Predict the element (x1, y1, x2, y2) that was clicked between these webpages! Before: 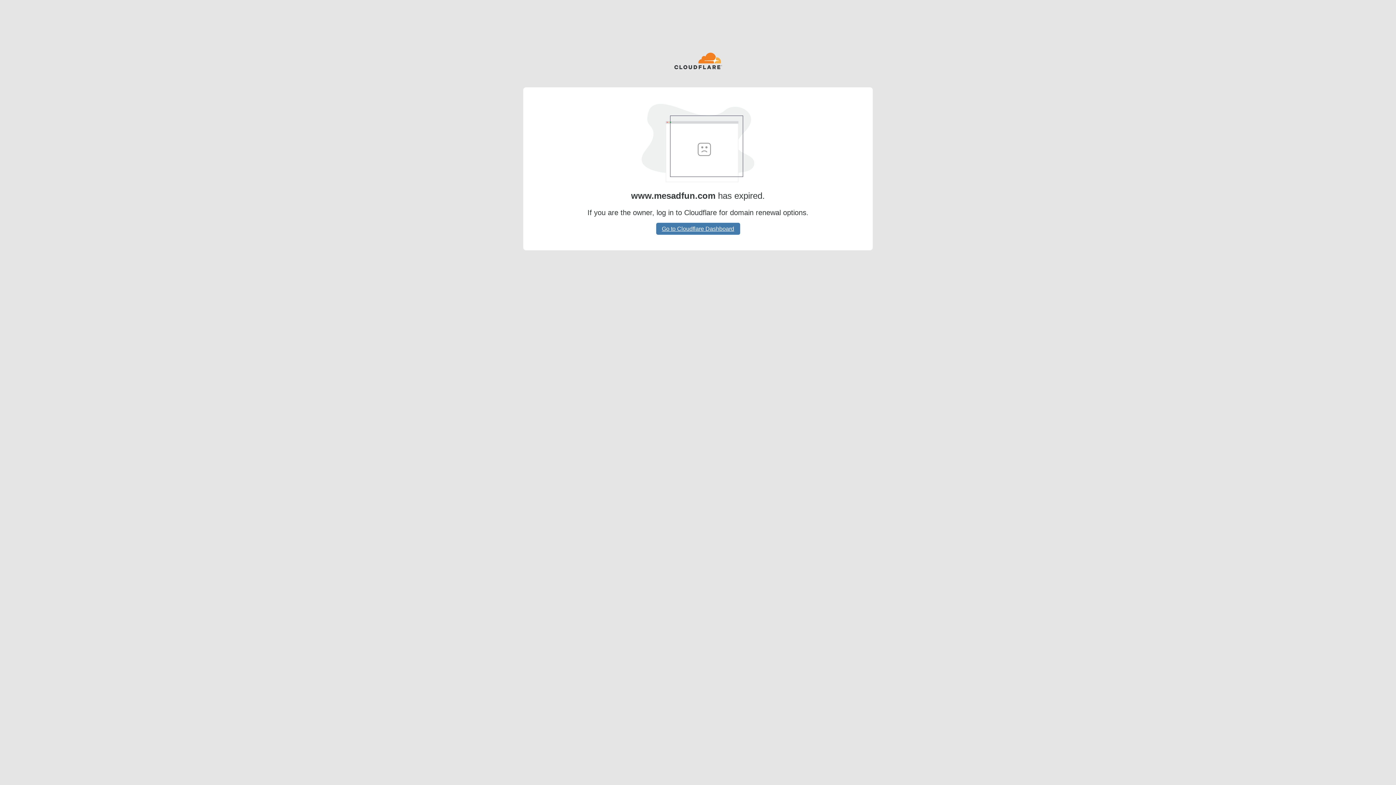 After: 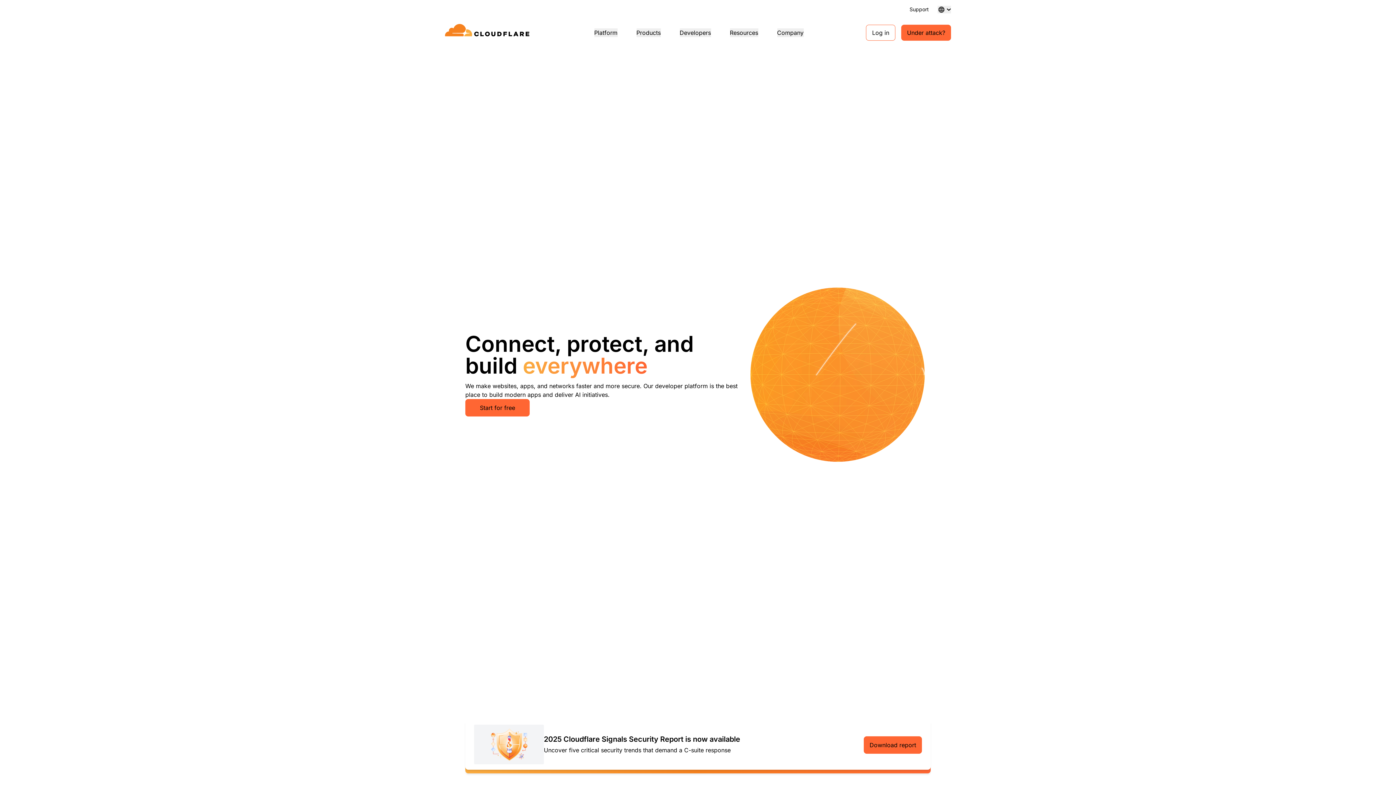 Action: bbox: (674, 52, 722, 70)